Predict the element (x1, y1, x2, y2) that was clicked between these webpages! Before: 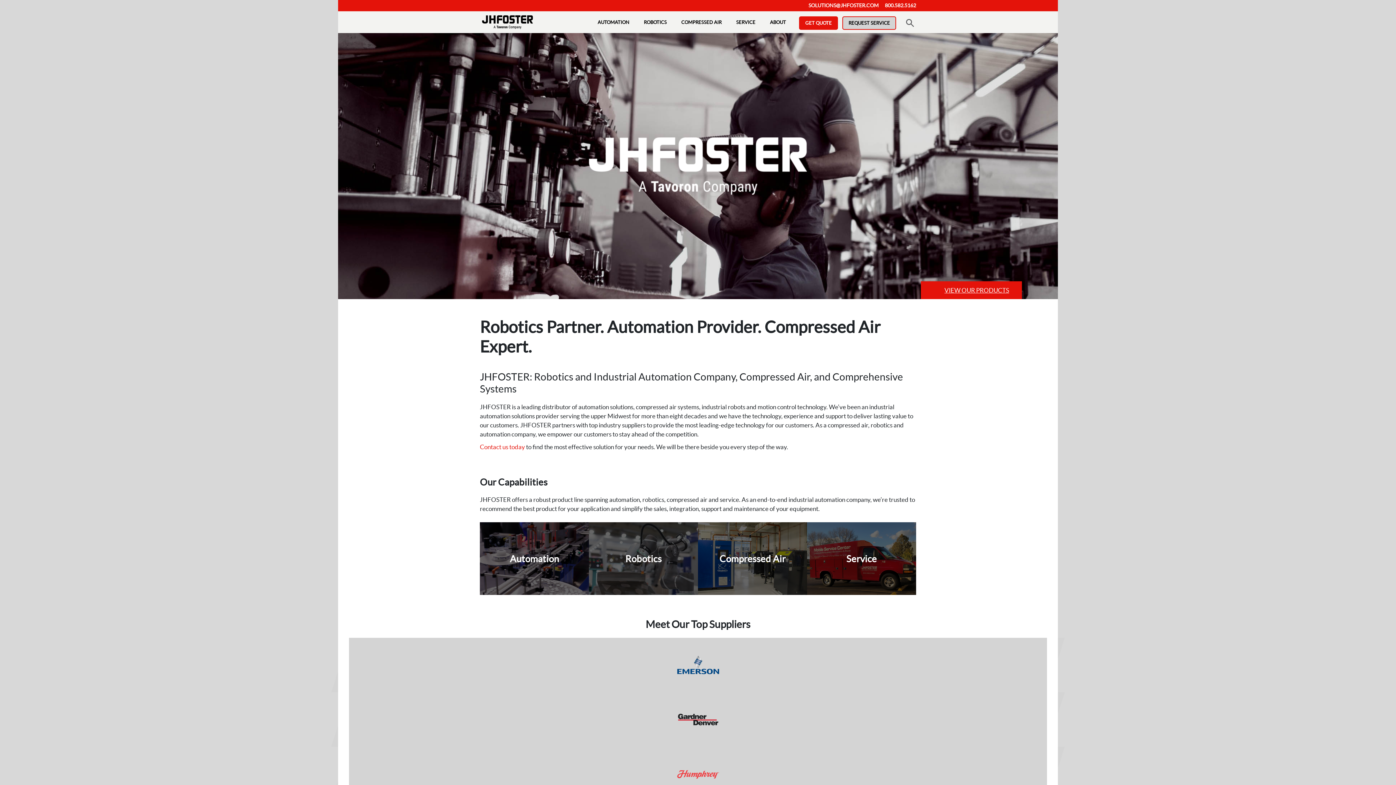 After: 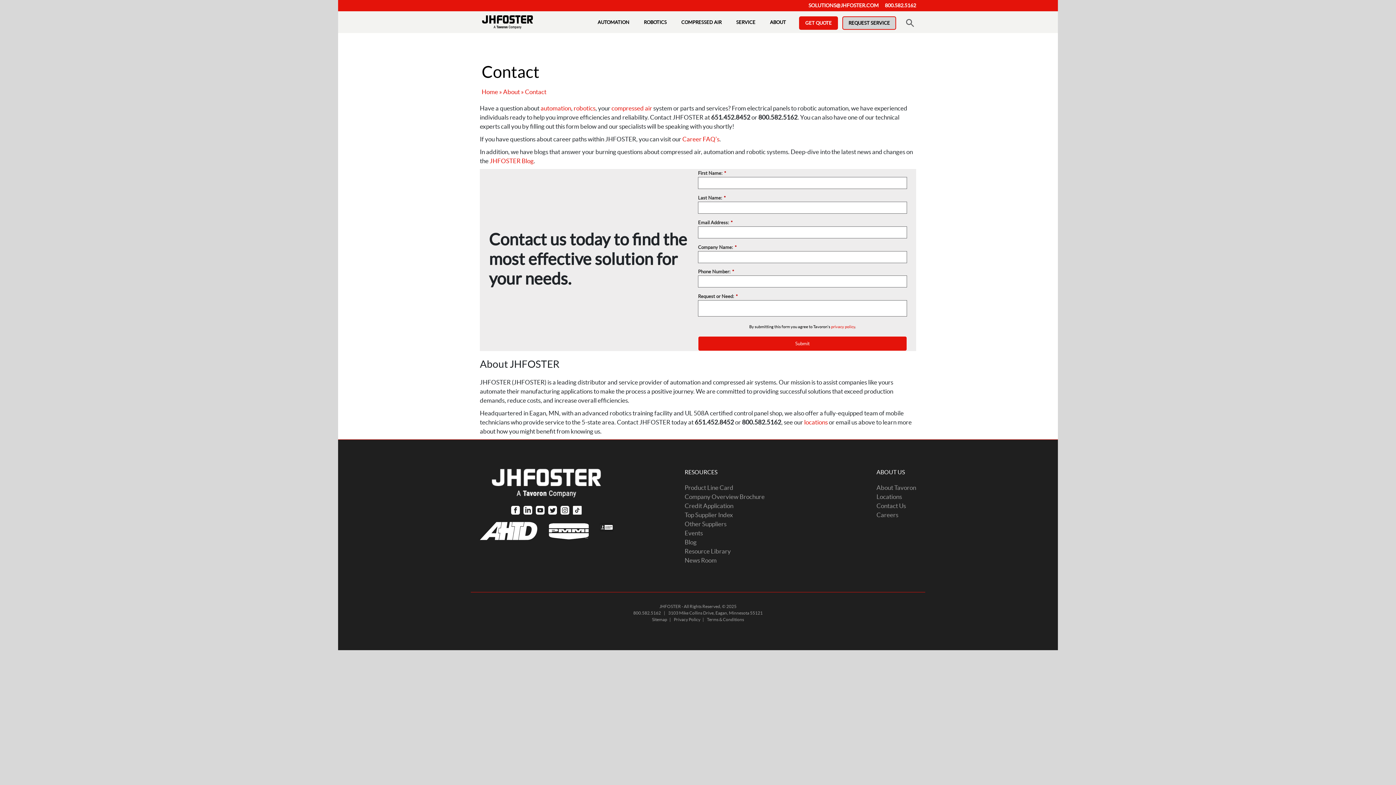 Action: label: Contact us today bbox: (480, 443, 525, 450)